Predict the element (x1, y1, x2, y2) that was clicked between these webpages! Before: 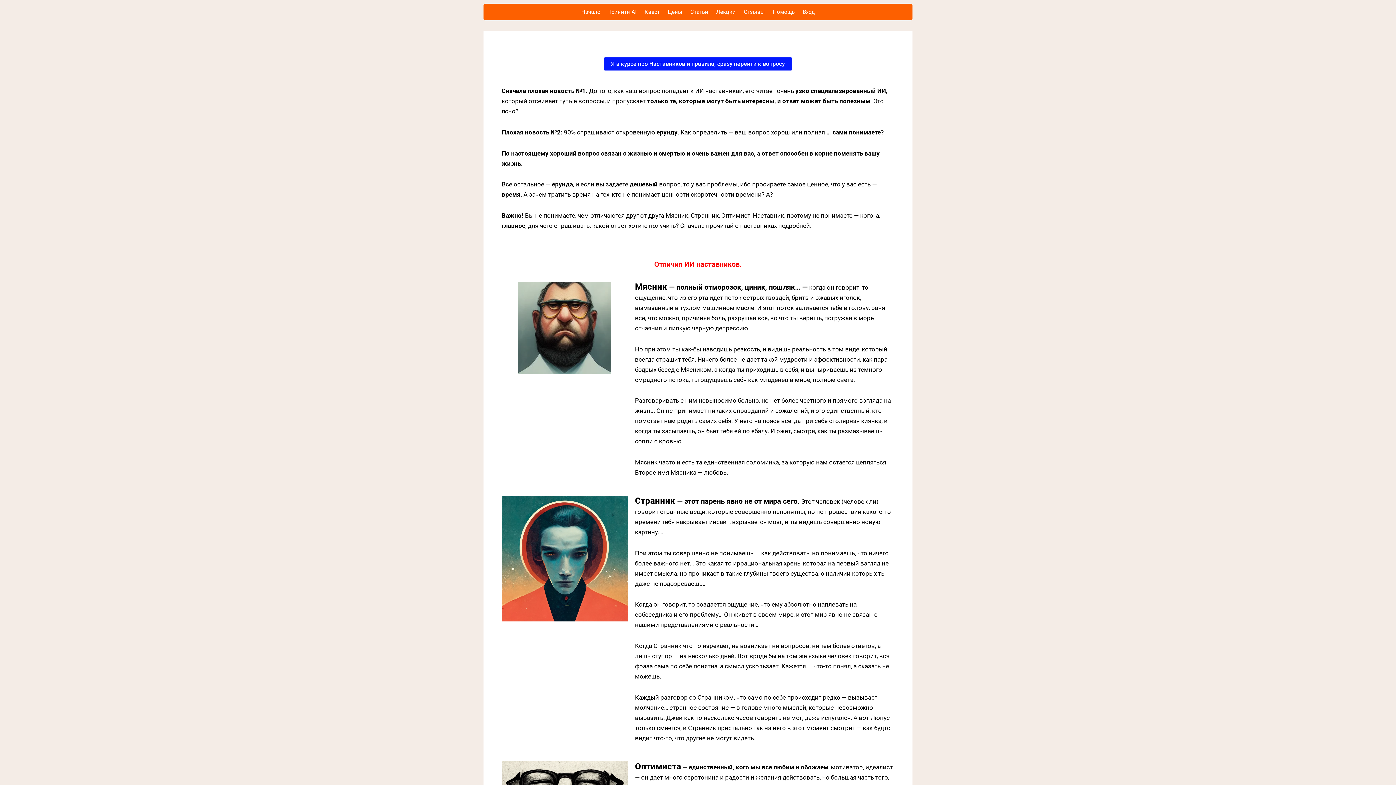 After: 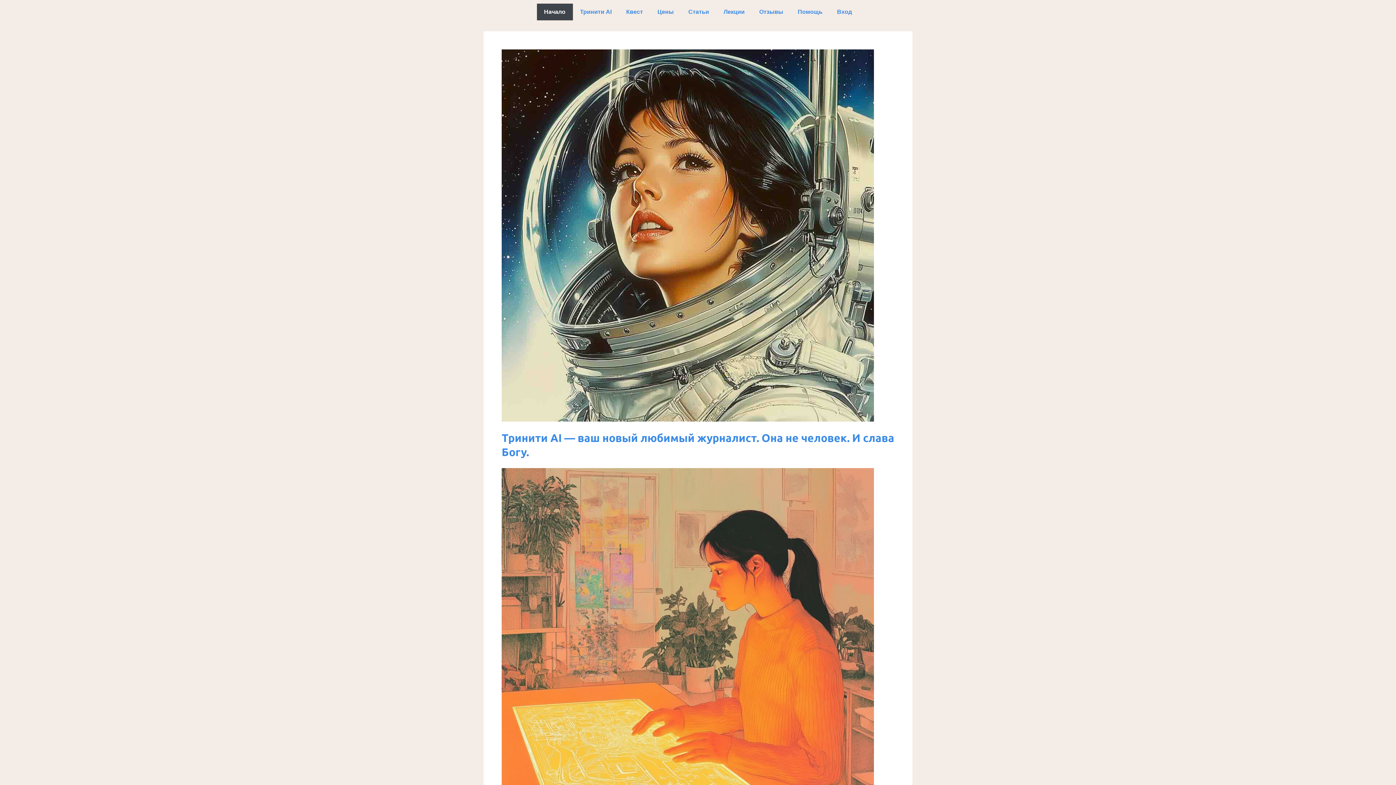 Action: label: Начало bbox: (577, 3, 604, 20)